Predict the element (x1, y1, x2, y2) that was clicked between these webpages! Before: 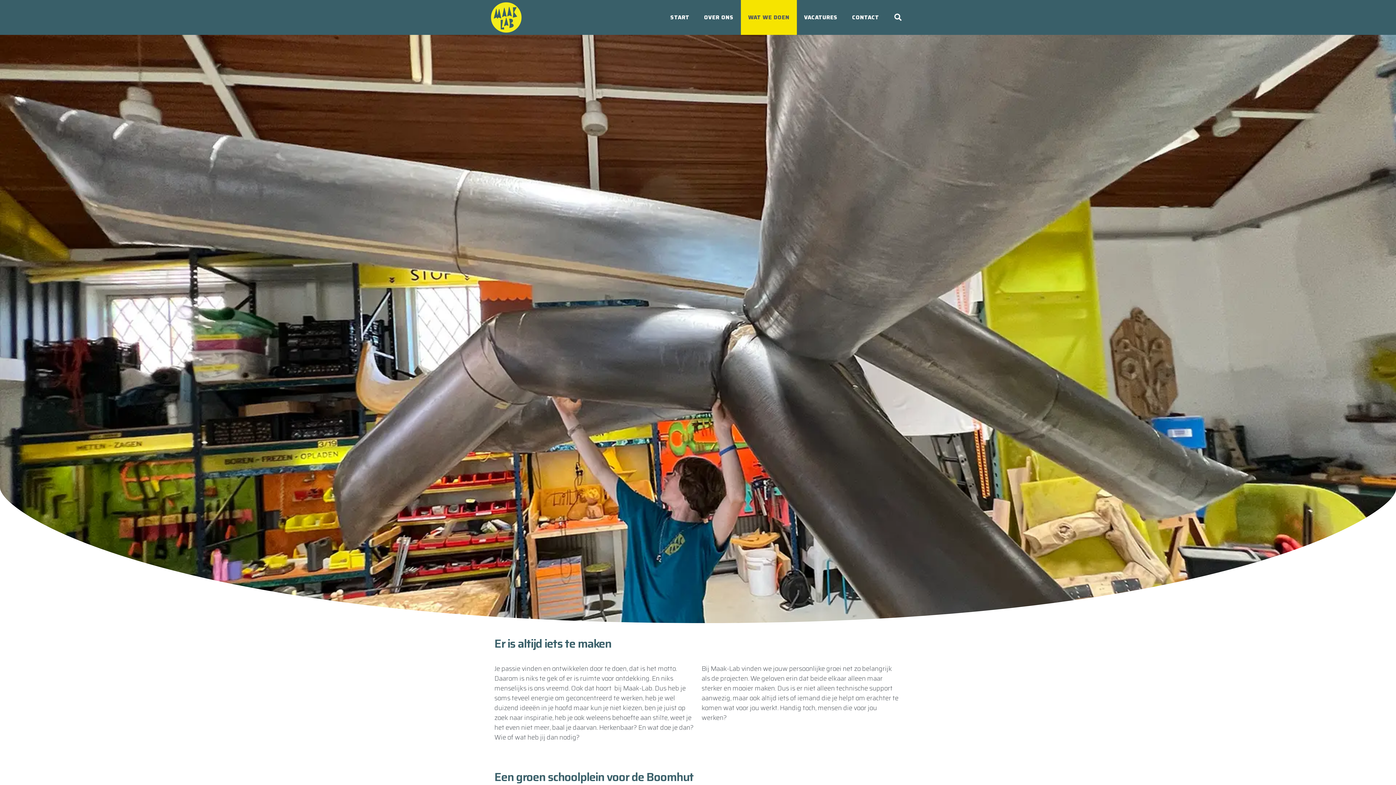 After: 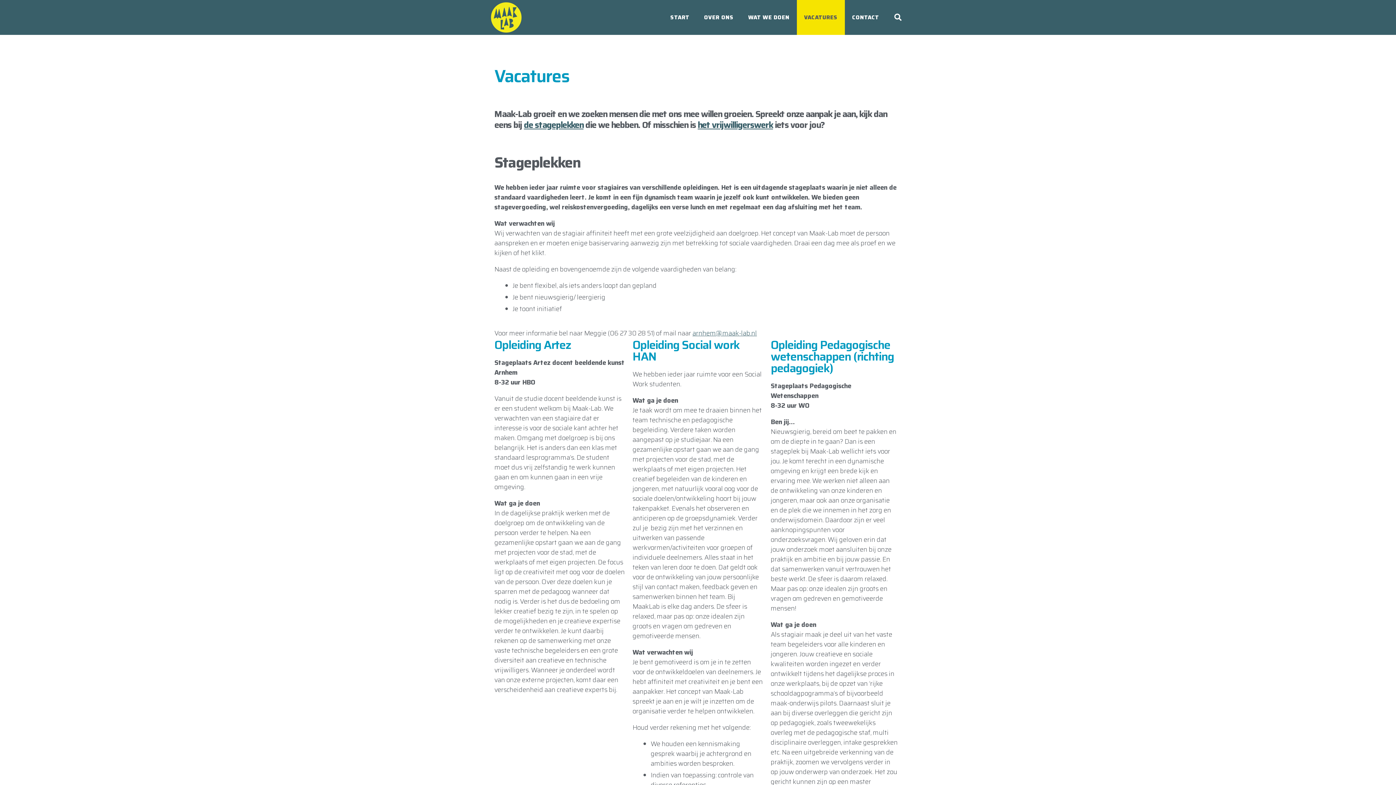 Action: label: VACATURES bbox: (797, 0, 845, 34)